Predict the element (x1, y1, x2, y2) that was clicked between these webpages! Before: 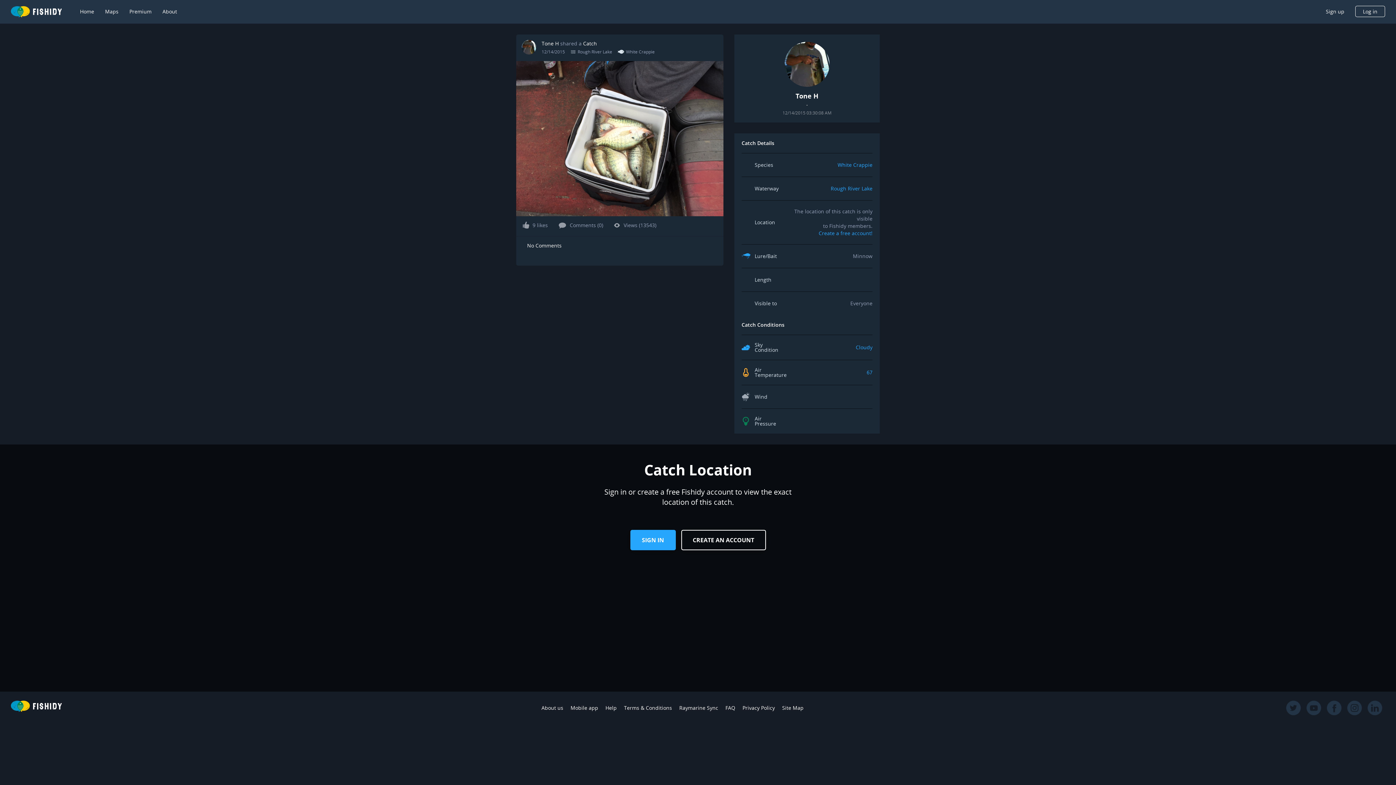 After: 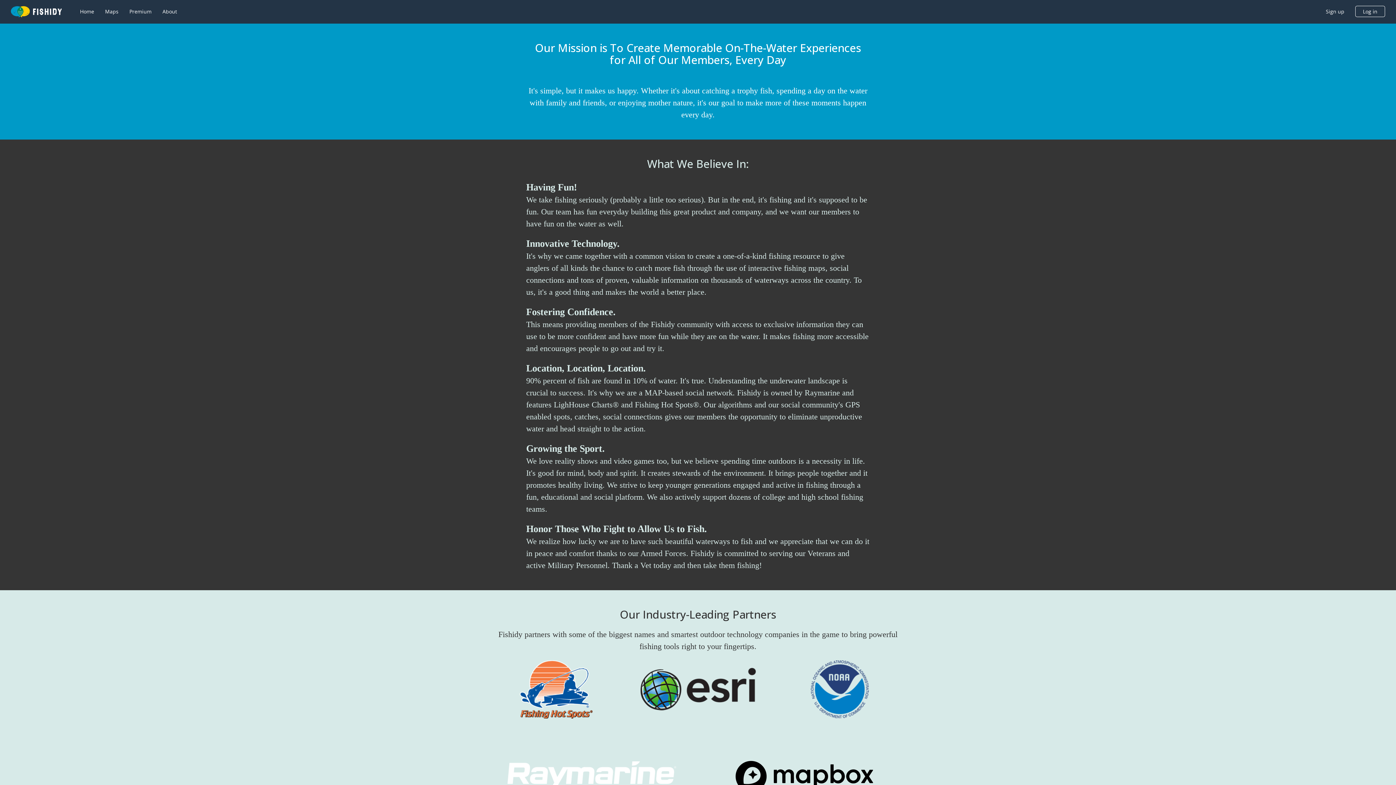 Action: bbox: (541, 704, 563, 711) label: About us